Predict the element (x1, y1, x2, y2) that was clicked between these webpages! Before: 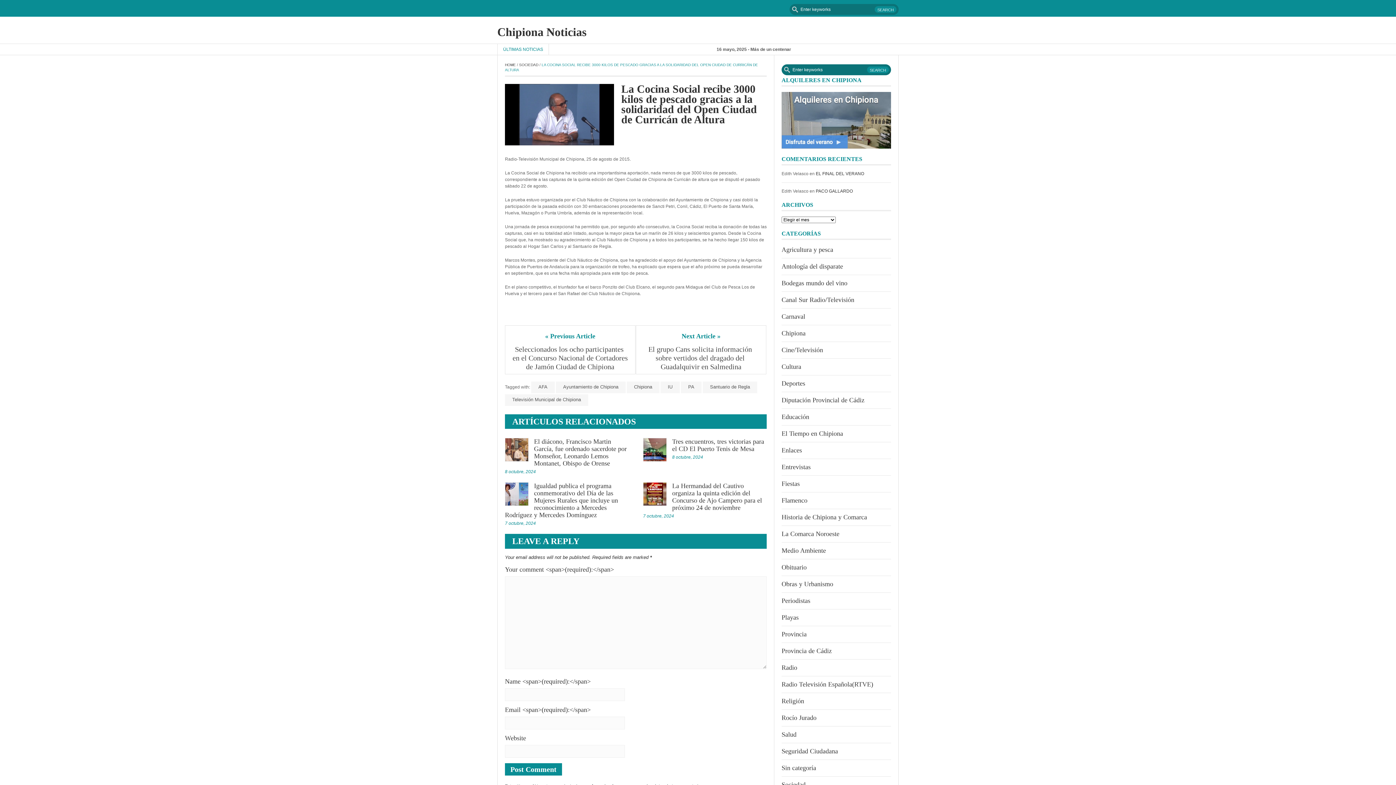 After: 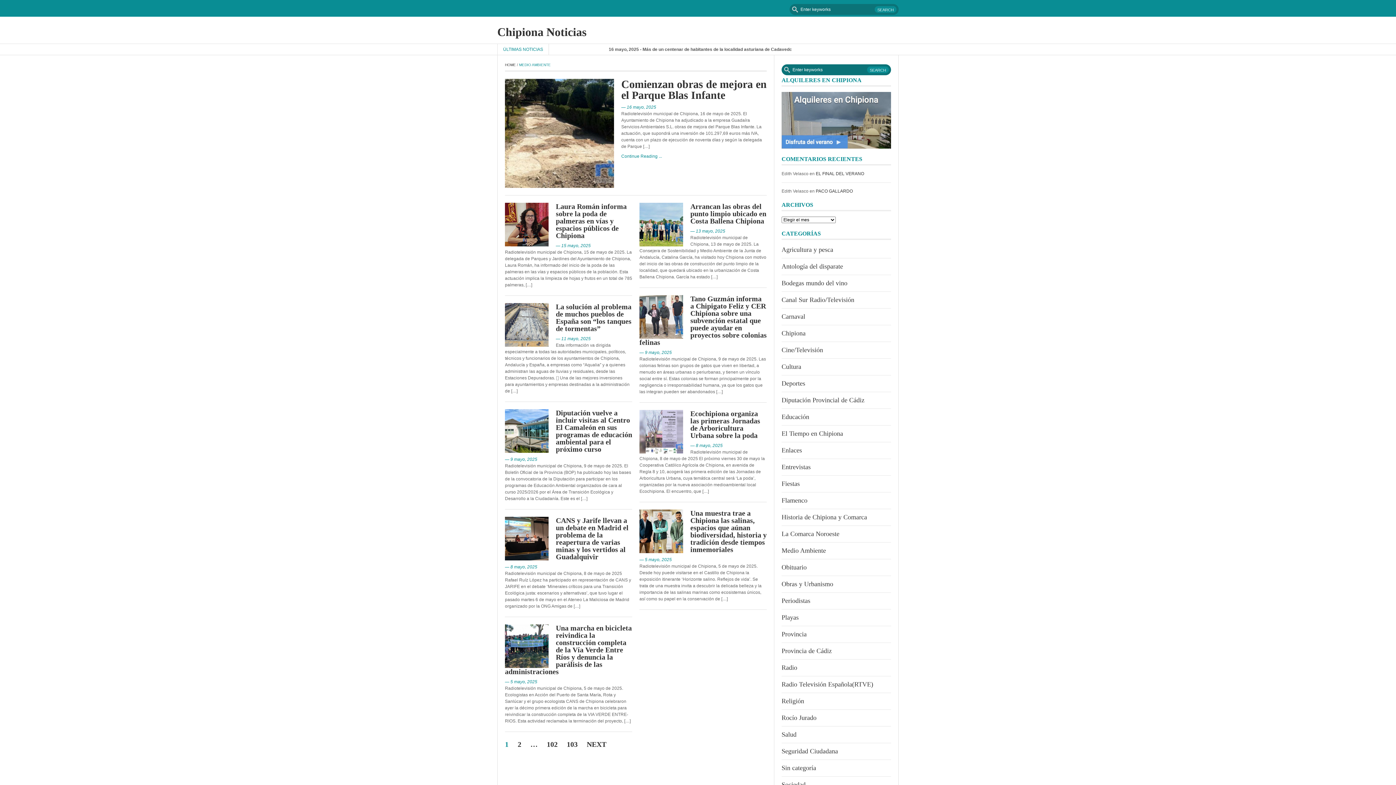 Action: bbox: (781, 547, 826, 554) label: Medio Ambiente